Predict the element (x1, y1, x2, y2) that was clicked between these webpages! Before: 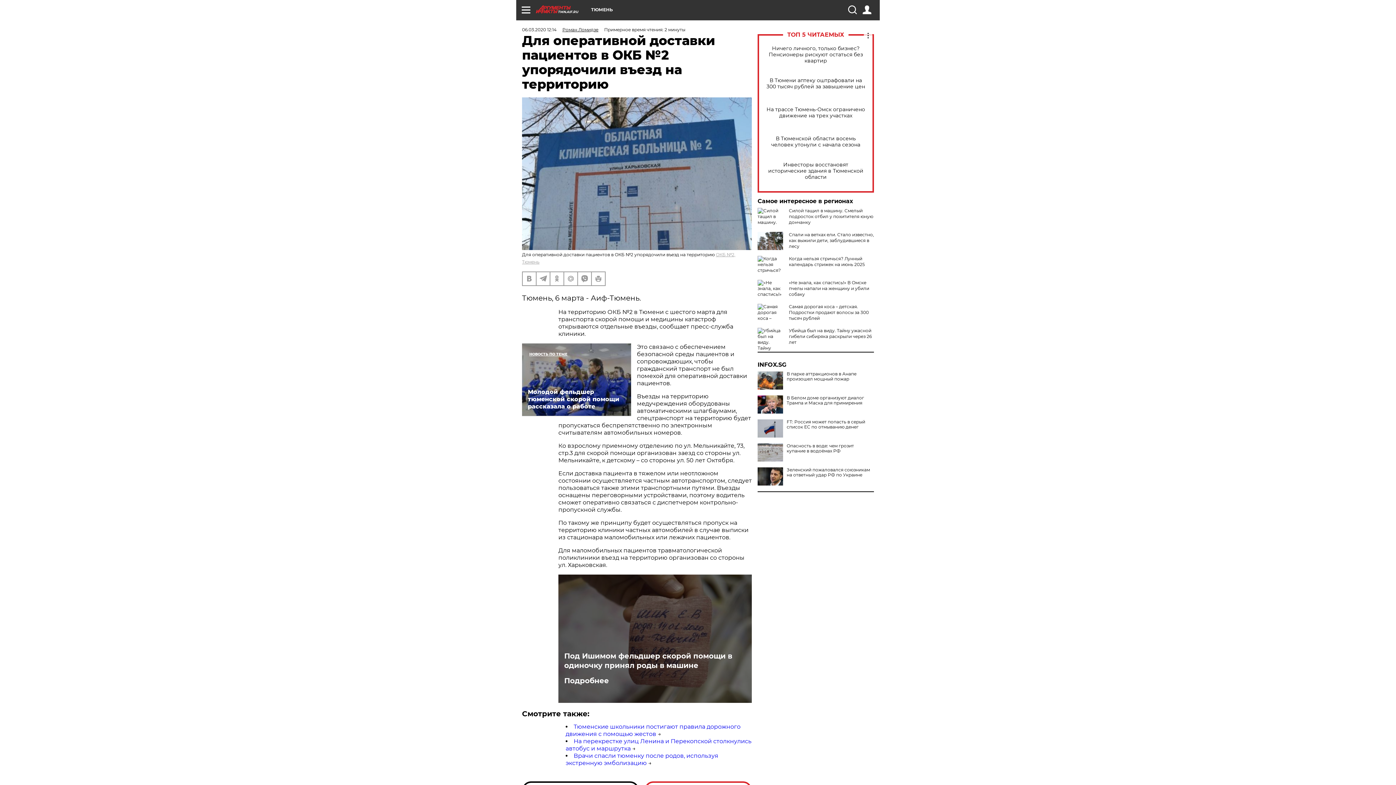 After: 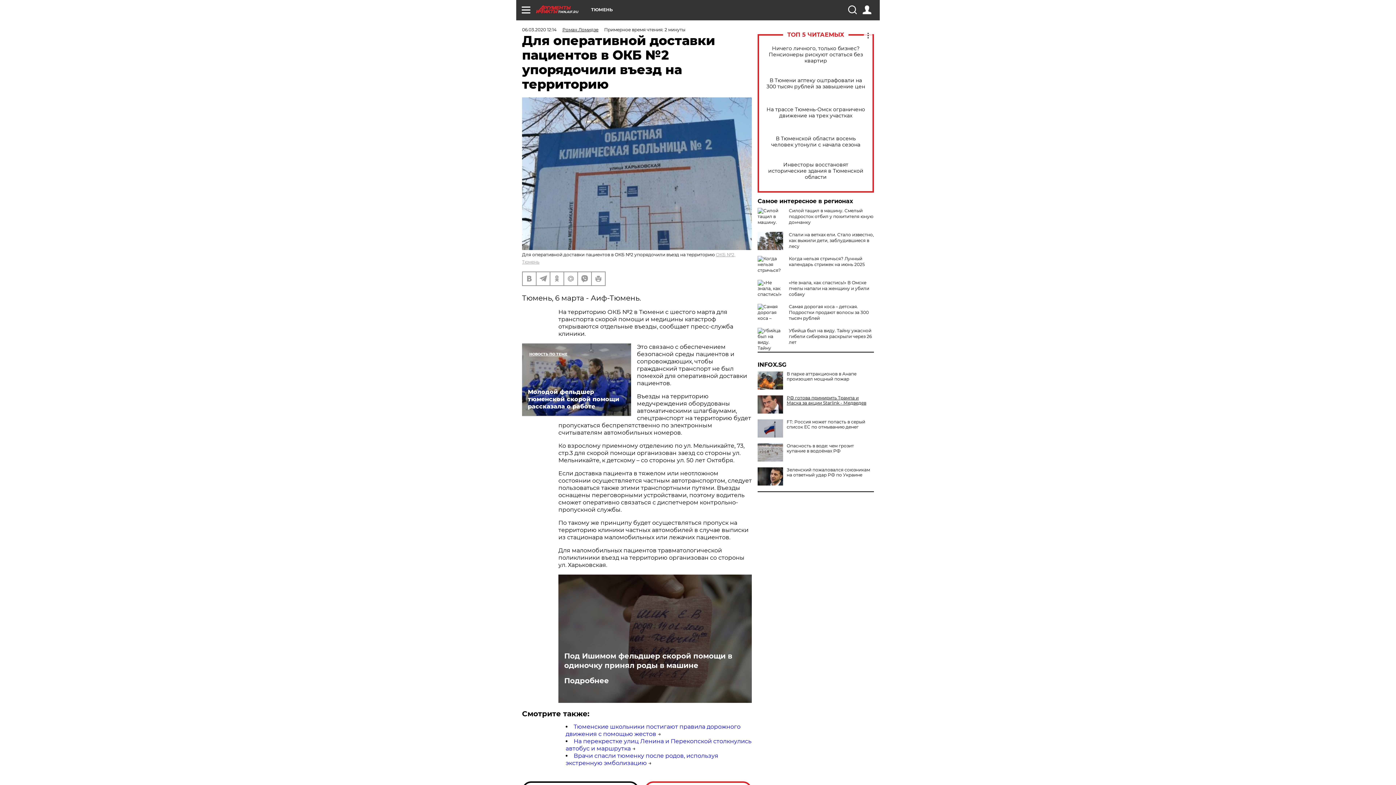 Action: bbox: (757, 395, 874, 405) label: В Белом доме организуют диалог Трампа и Маска для примирения